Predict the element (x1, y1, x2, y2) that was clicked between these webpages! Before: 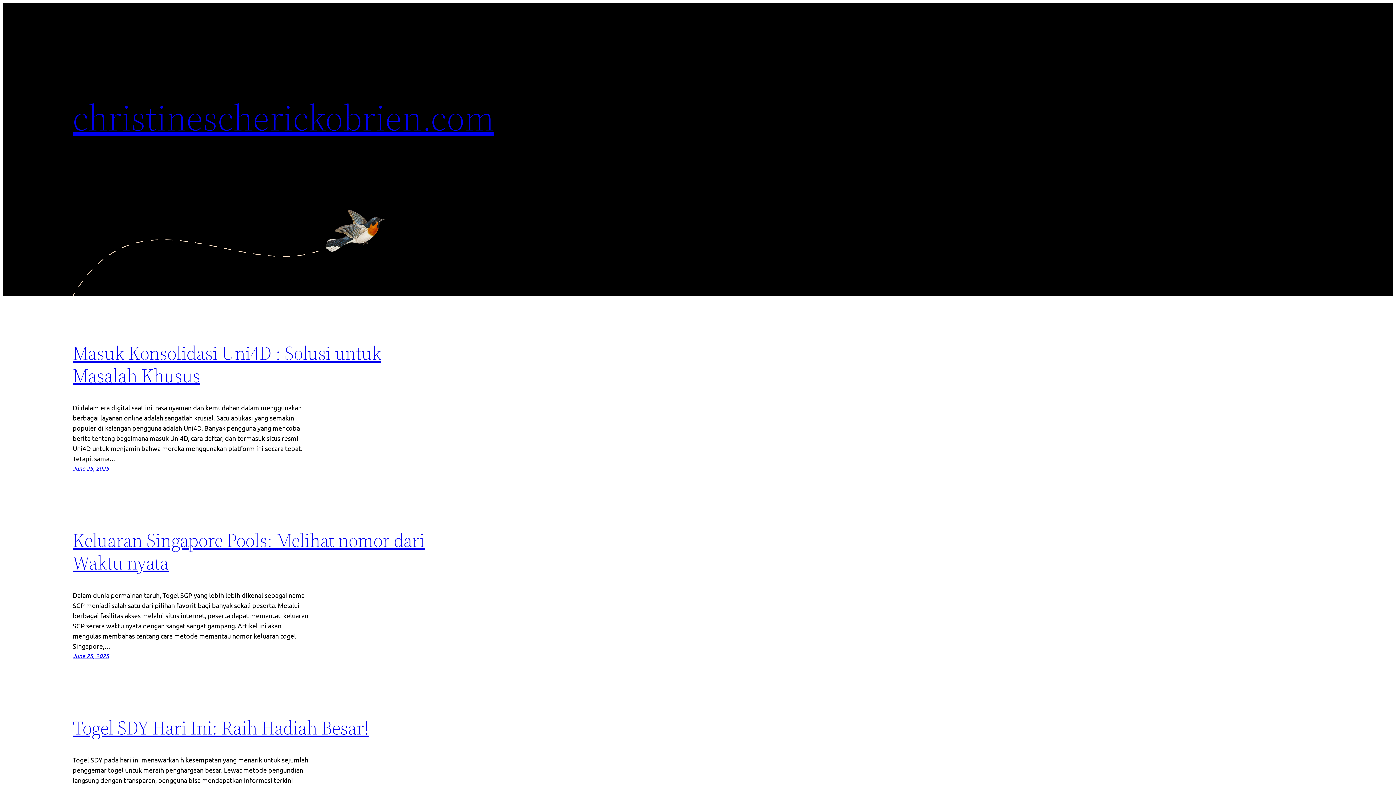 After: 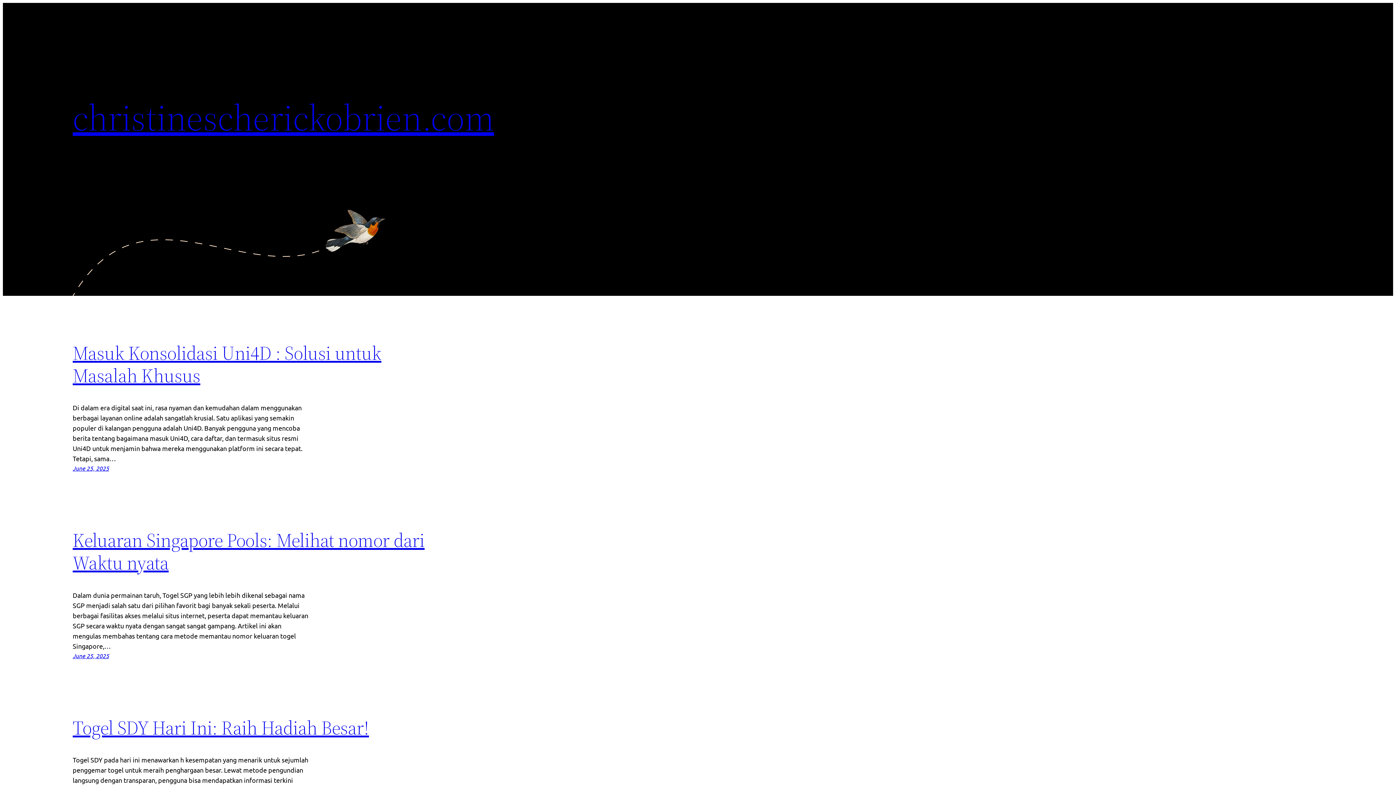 Action: label: christinescherickobrien.com bbox: (72, 92, 494, 142)